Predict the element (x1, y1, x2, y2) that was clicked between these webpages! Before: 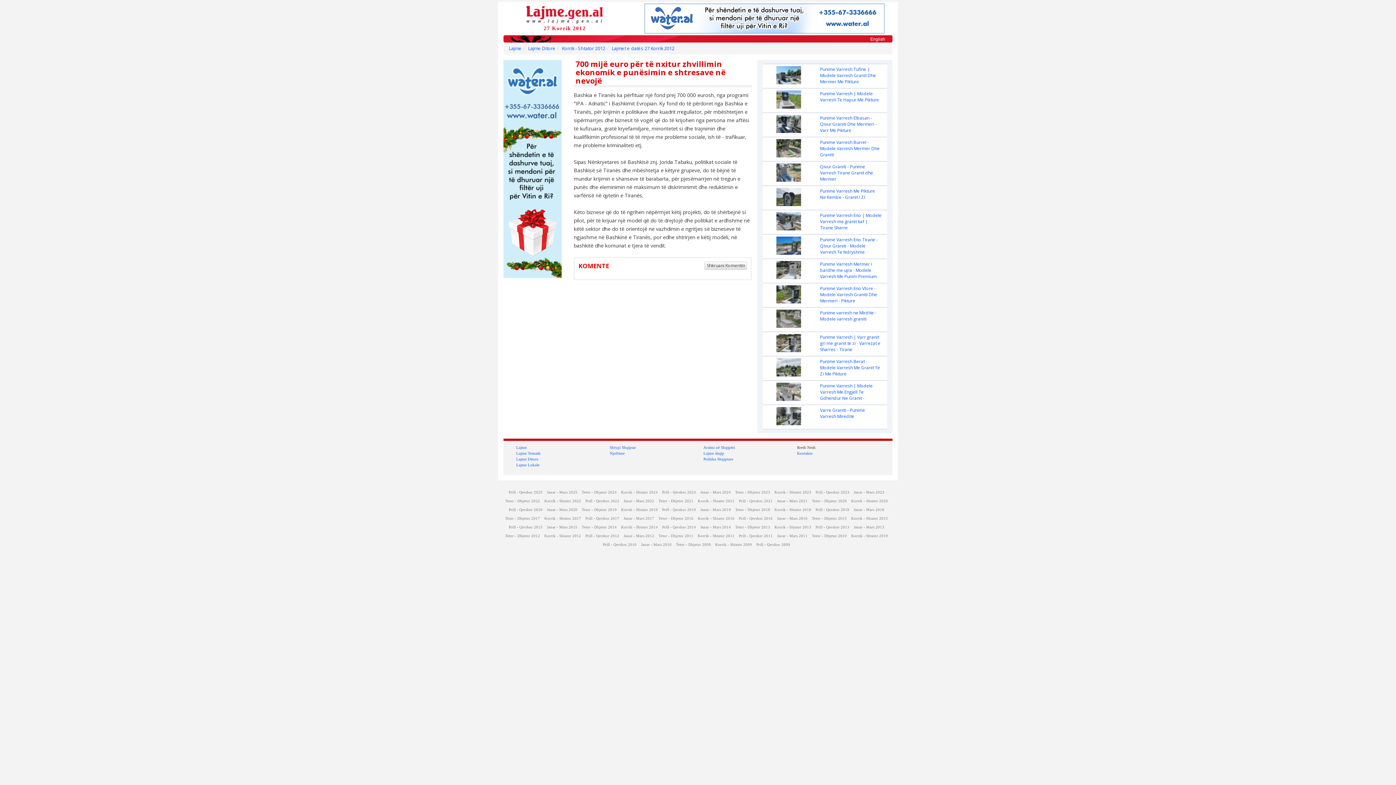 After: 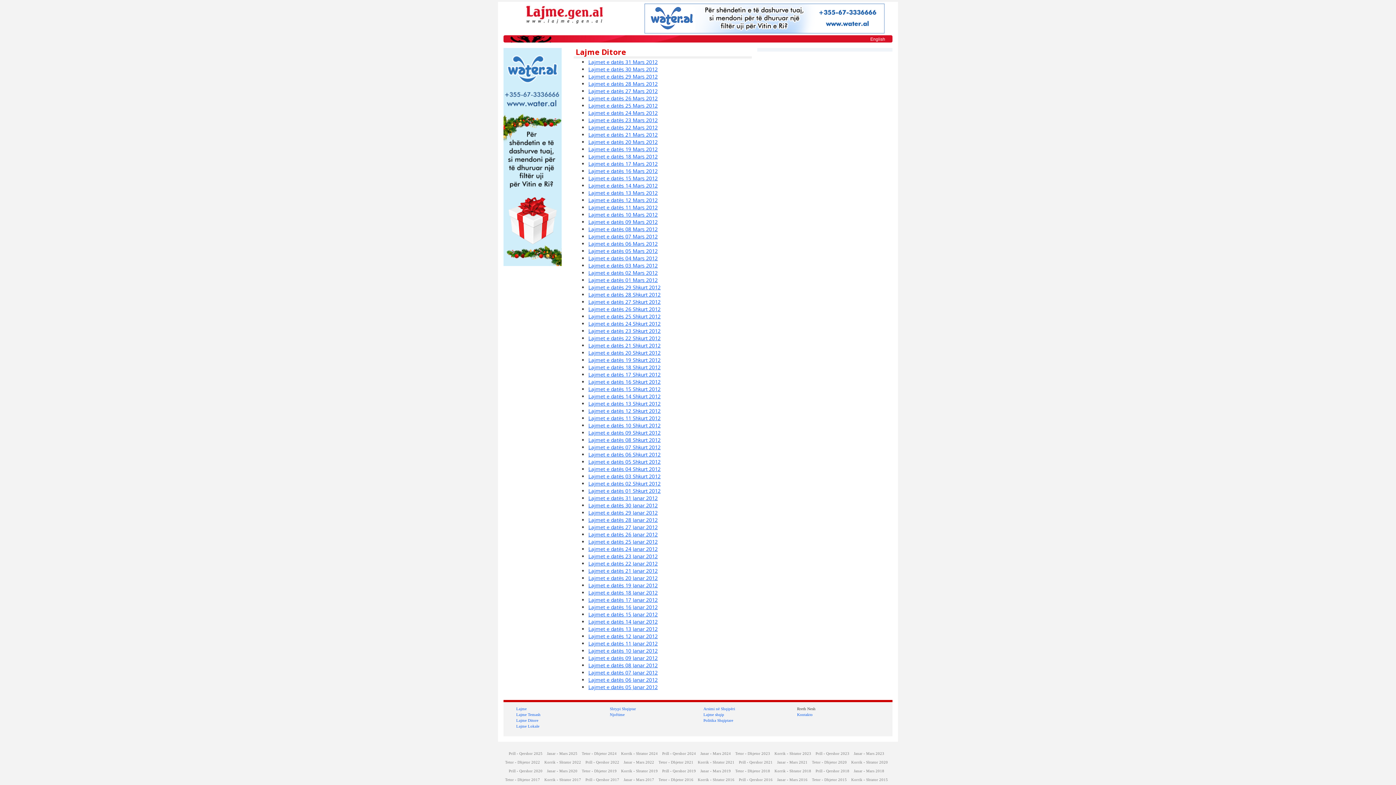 Action: bbox: (623, 534, 654, 538) label: Janar - Mars 2012